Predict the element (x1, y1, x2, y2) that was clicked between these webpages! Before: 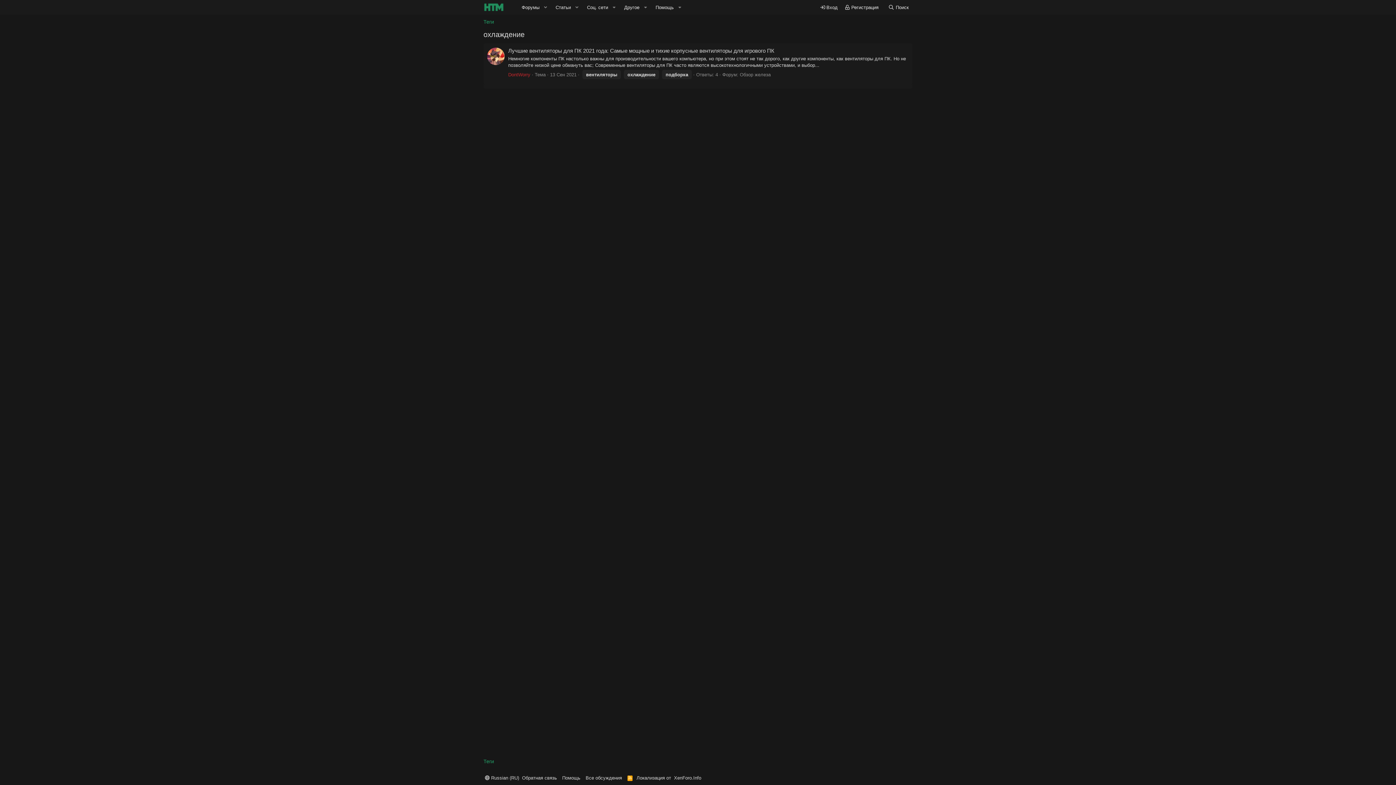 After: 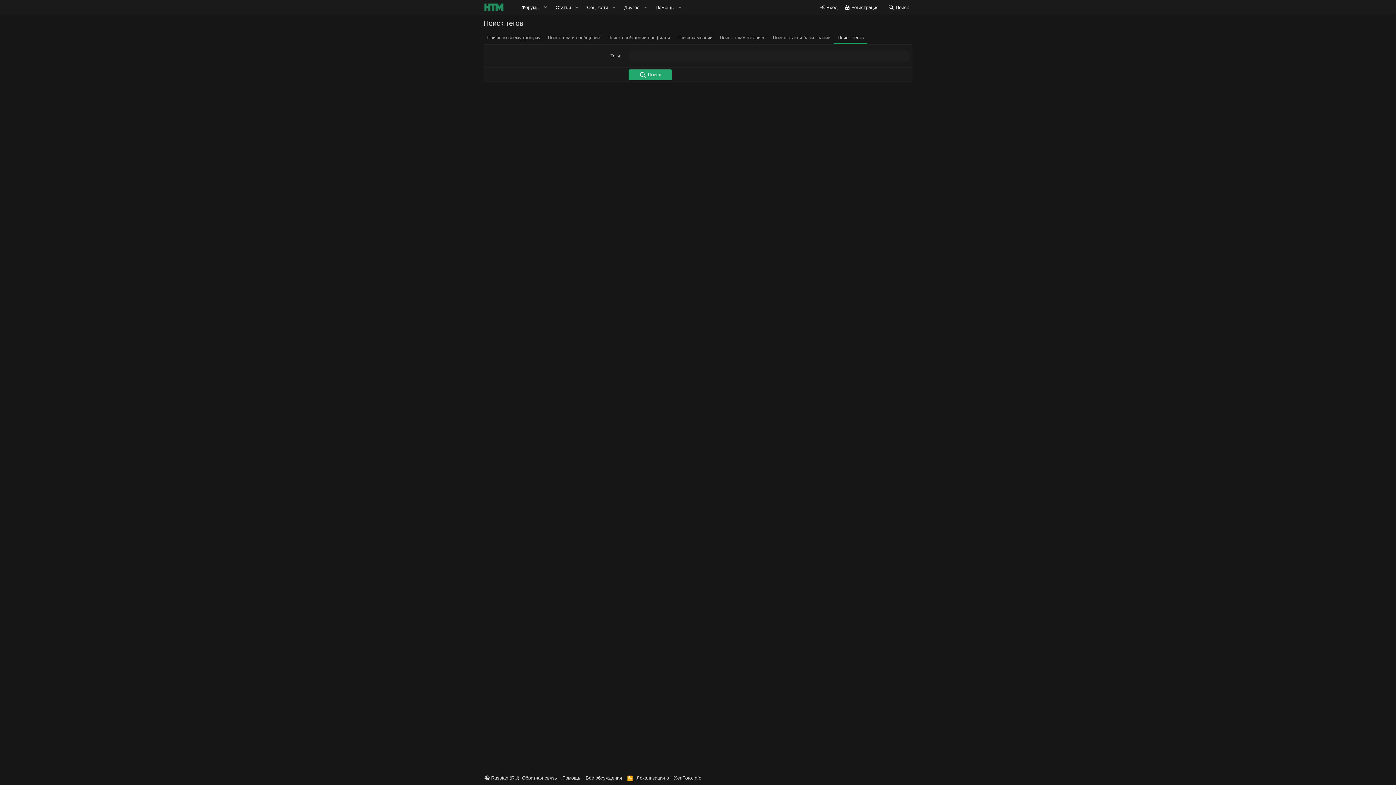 Action: label: Теги bbox: (483, 758, 494, 765)